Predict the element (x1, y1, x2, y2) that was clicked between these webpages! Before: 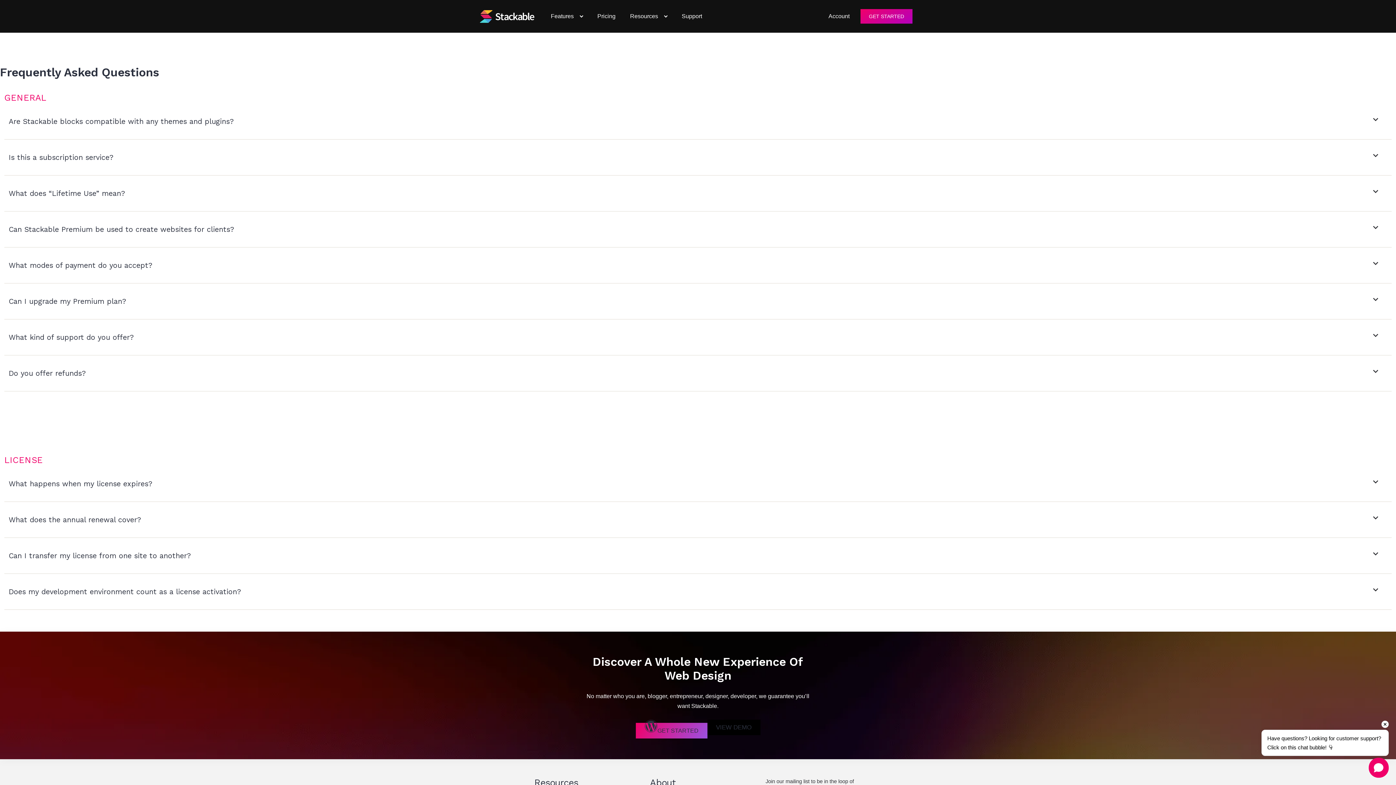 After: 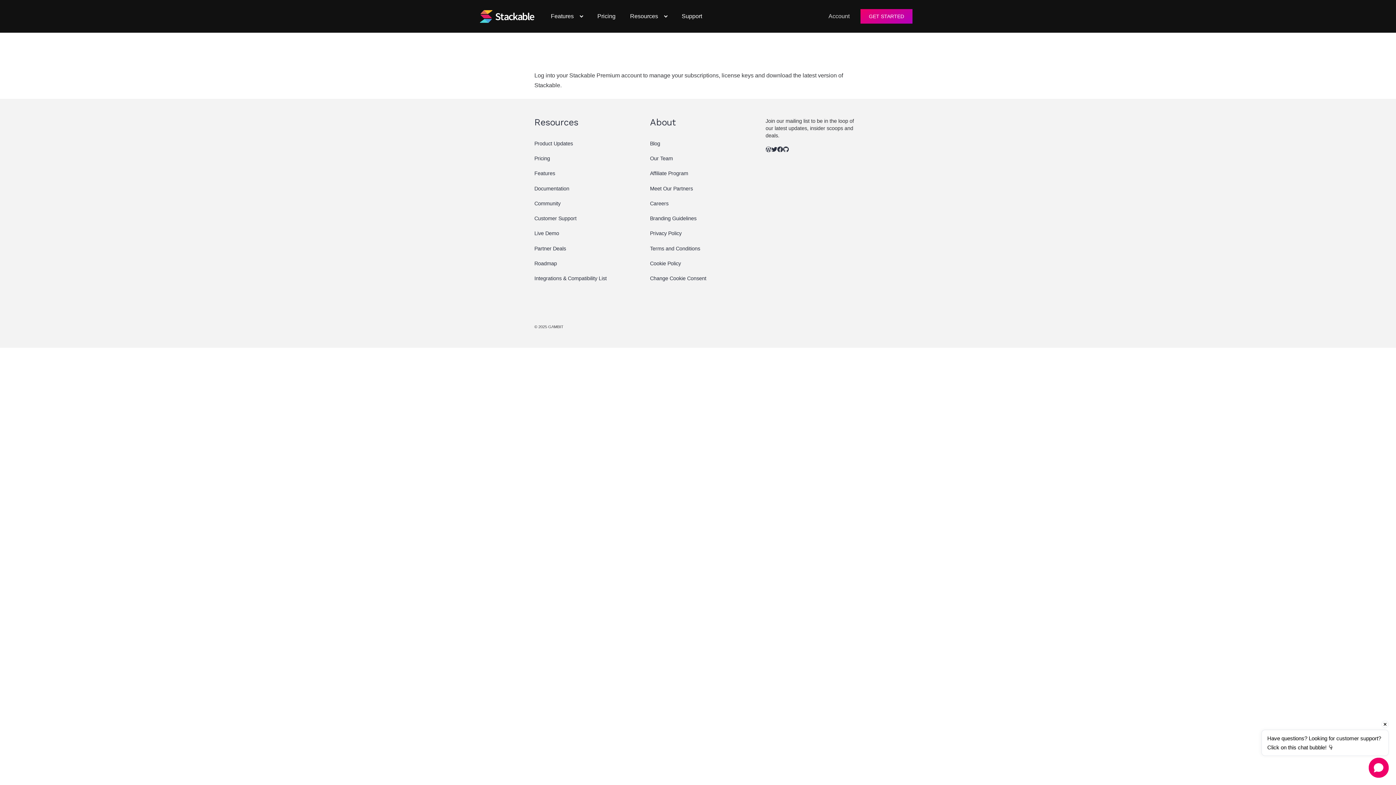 Action: bbox: (825, 9, 853, 23) label: Account